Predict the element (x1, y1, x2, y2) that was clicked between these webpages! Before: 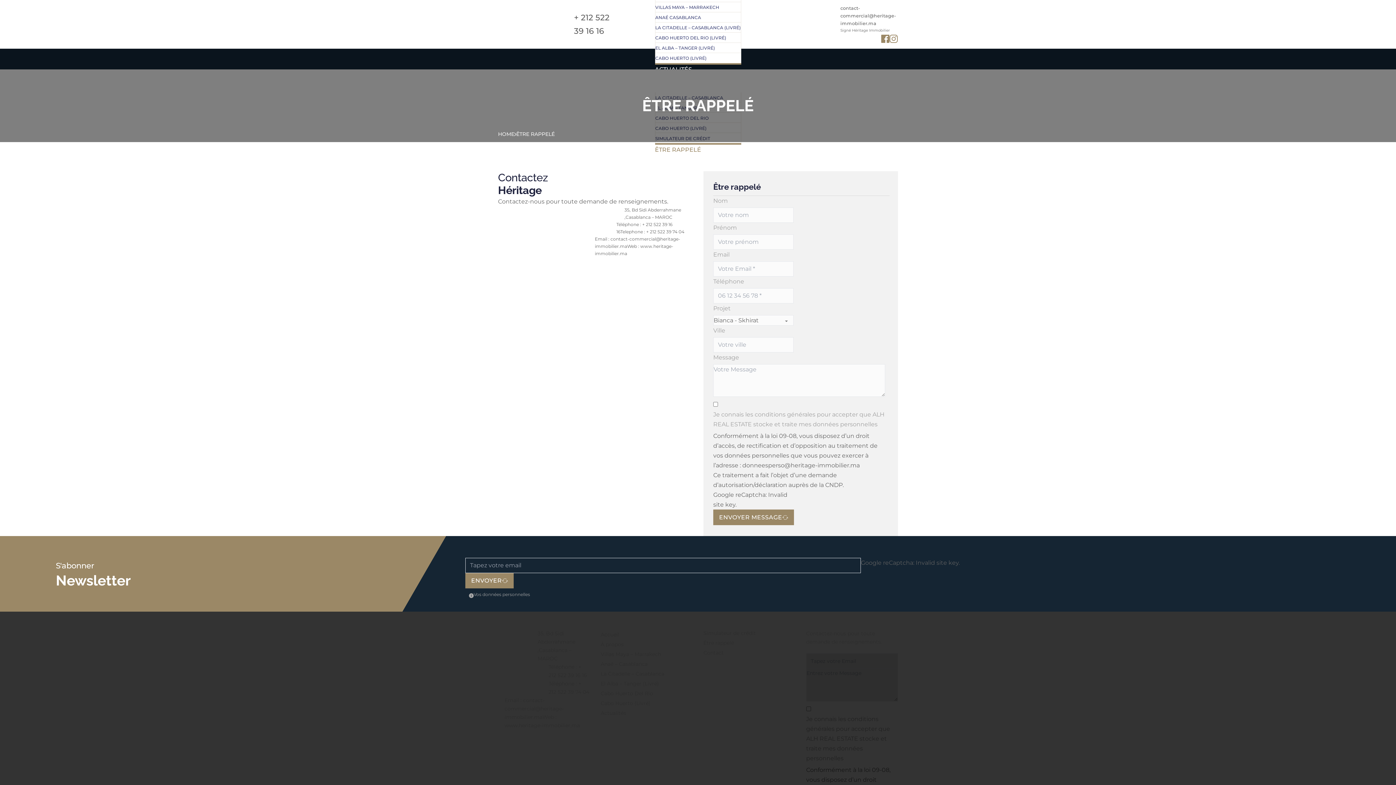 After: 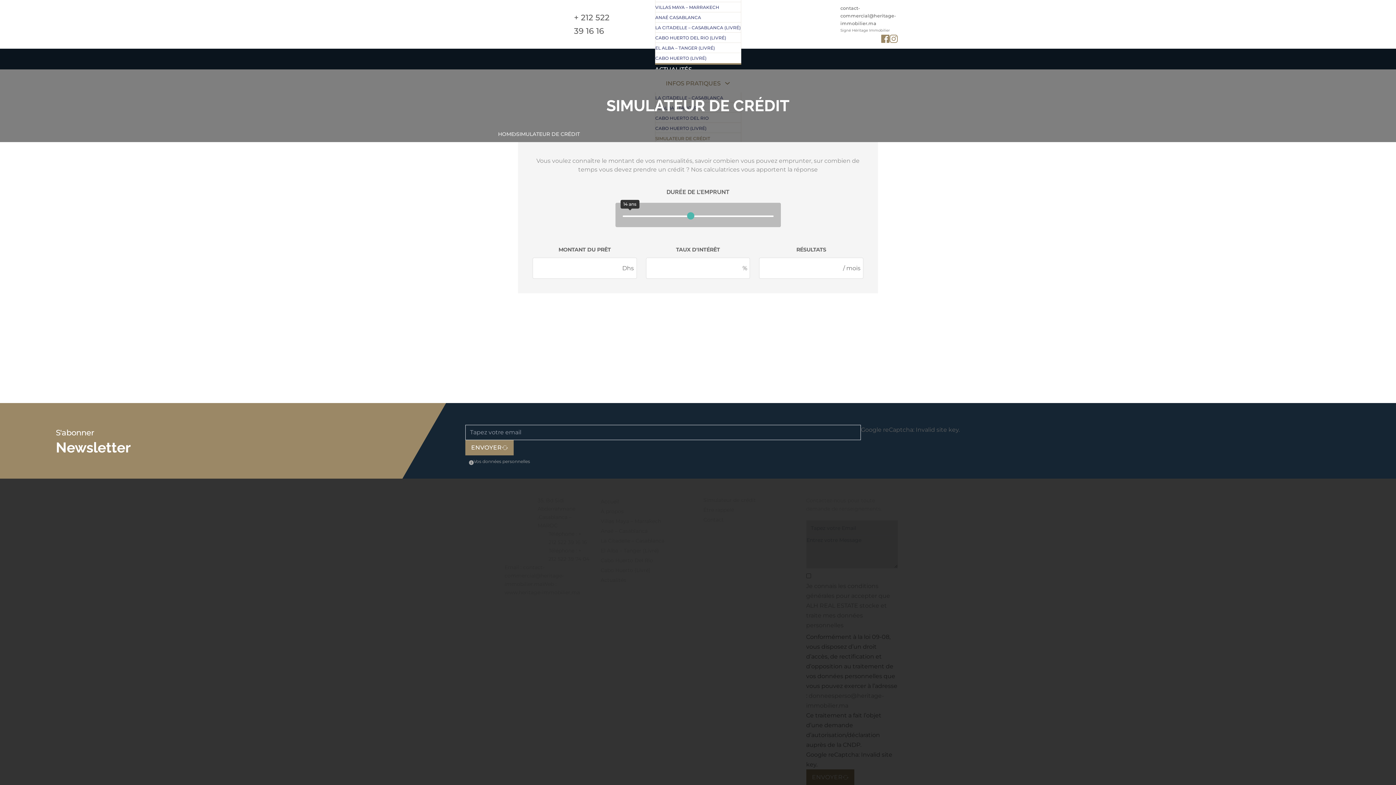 Action: bbox: (703, 630, 756, 636) label: Simulateur de crédit